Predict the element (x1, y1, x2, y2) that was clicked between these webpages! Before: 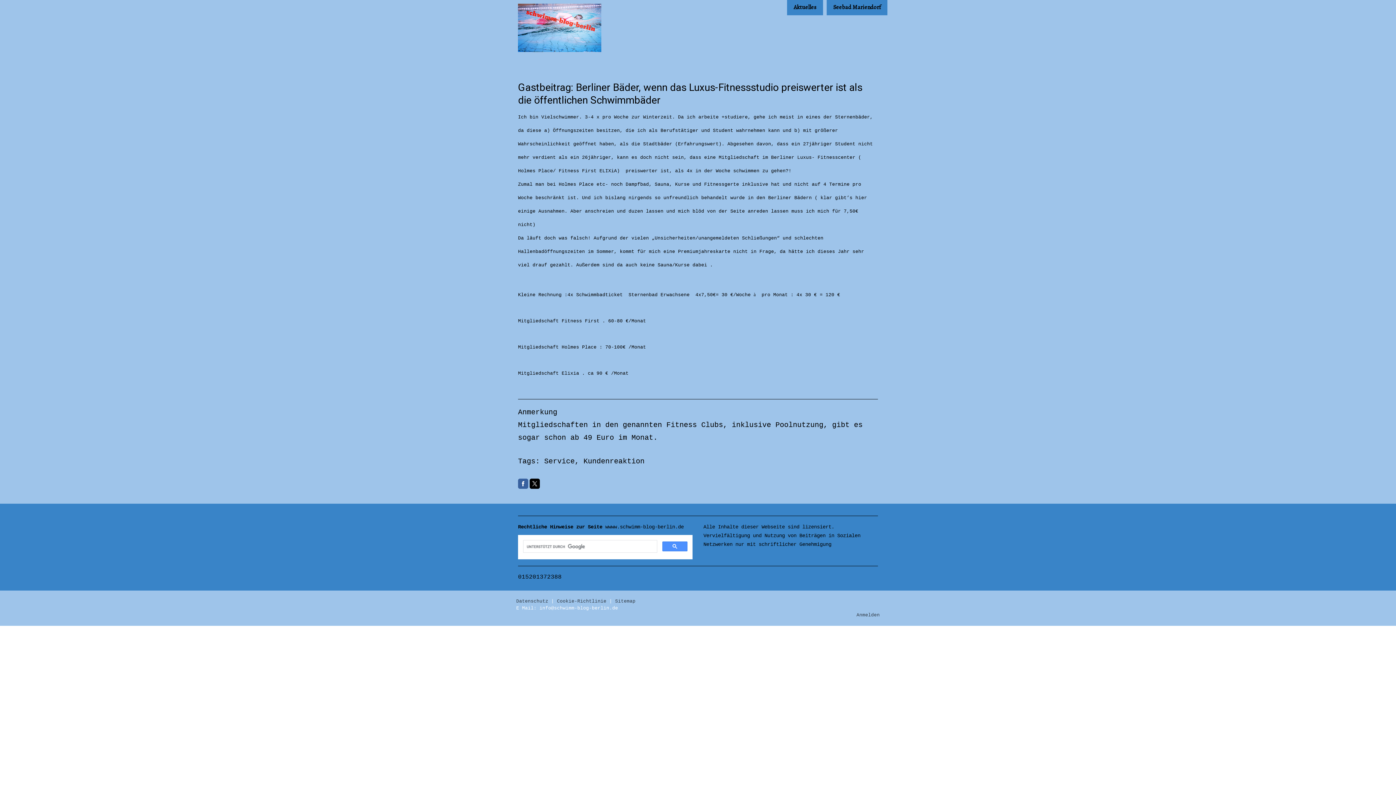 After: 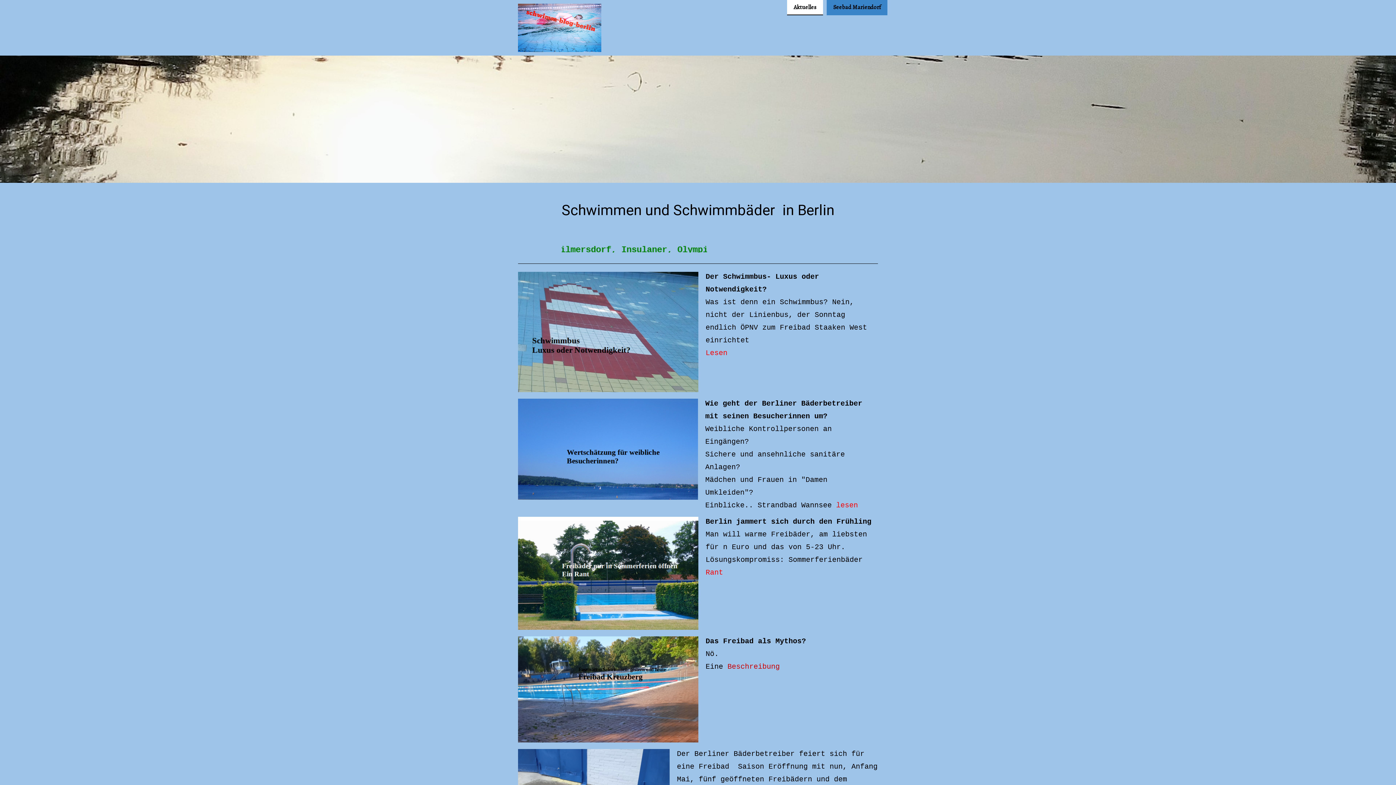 Action: bbox: (517, 3, 601, 52)